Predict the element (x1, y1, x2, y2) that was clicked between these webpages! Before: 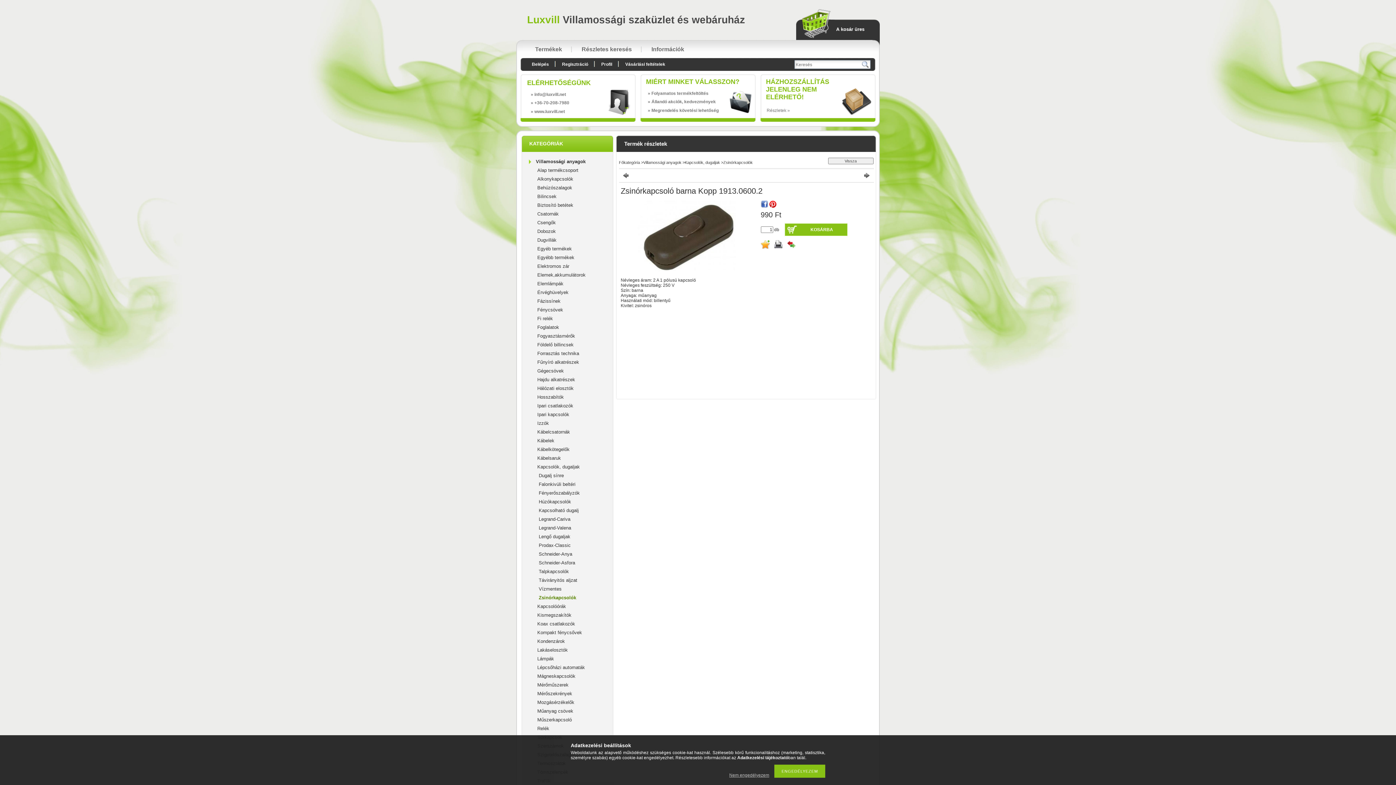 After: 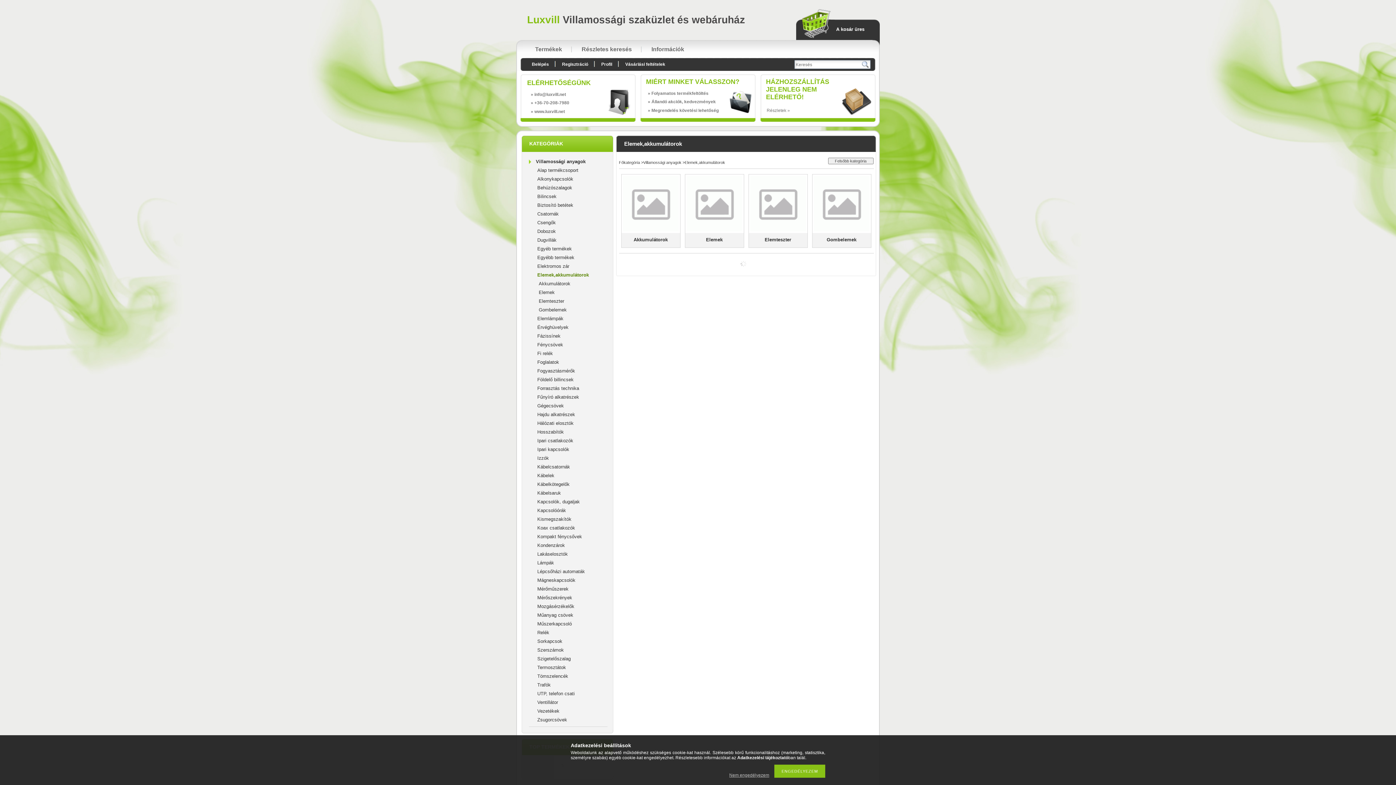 Action: bbox: (537, 272, 585, 277) label: Elemek,akkumulátorok